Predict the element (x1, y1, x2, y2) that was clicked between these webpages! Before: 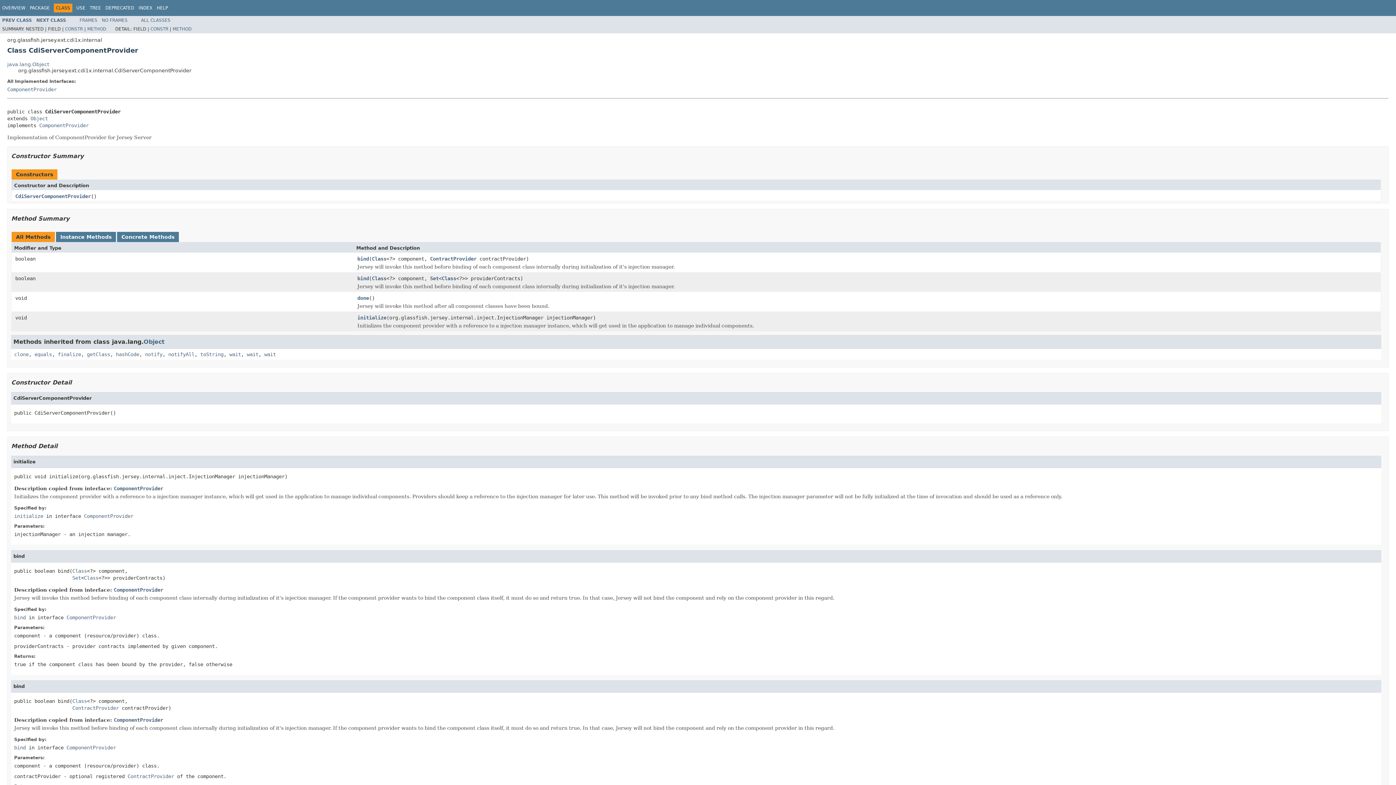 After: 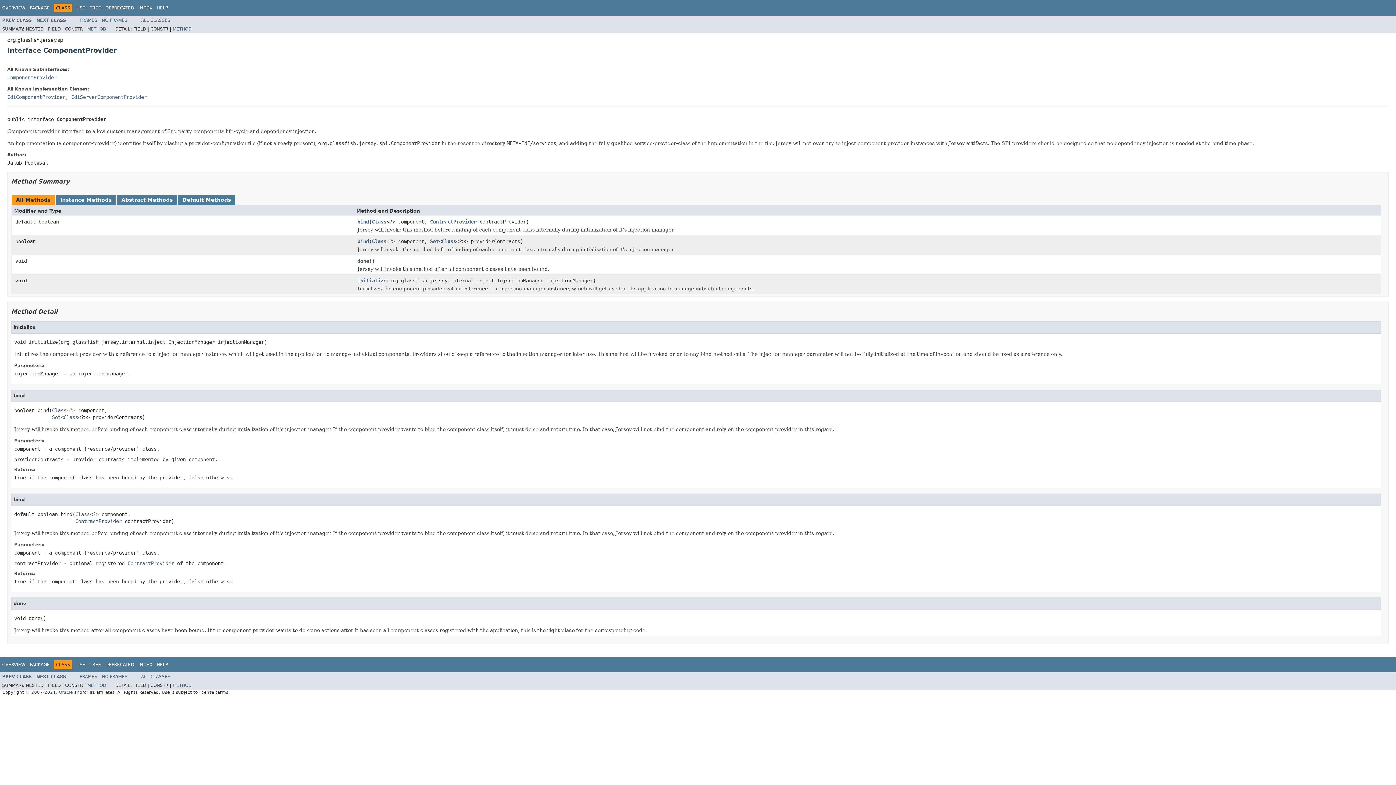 Action: label: ComponentProvider bbox: (66, 614, 116, 620)